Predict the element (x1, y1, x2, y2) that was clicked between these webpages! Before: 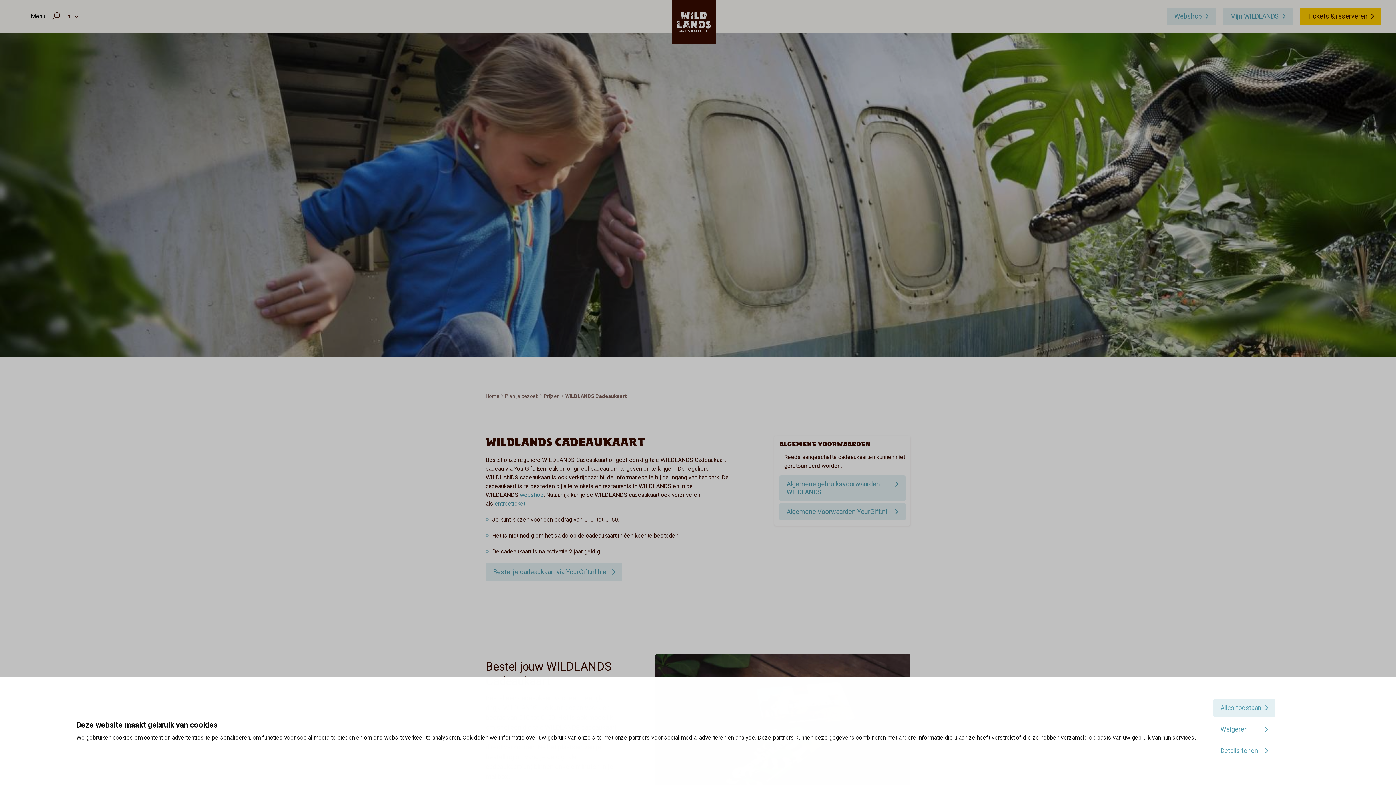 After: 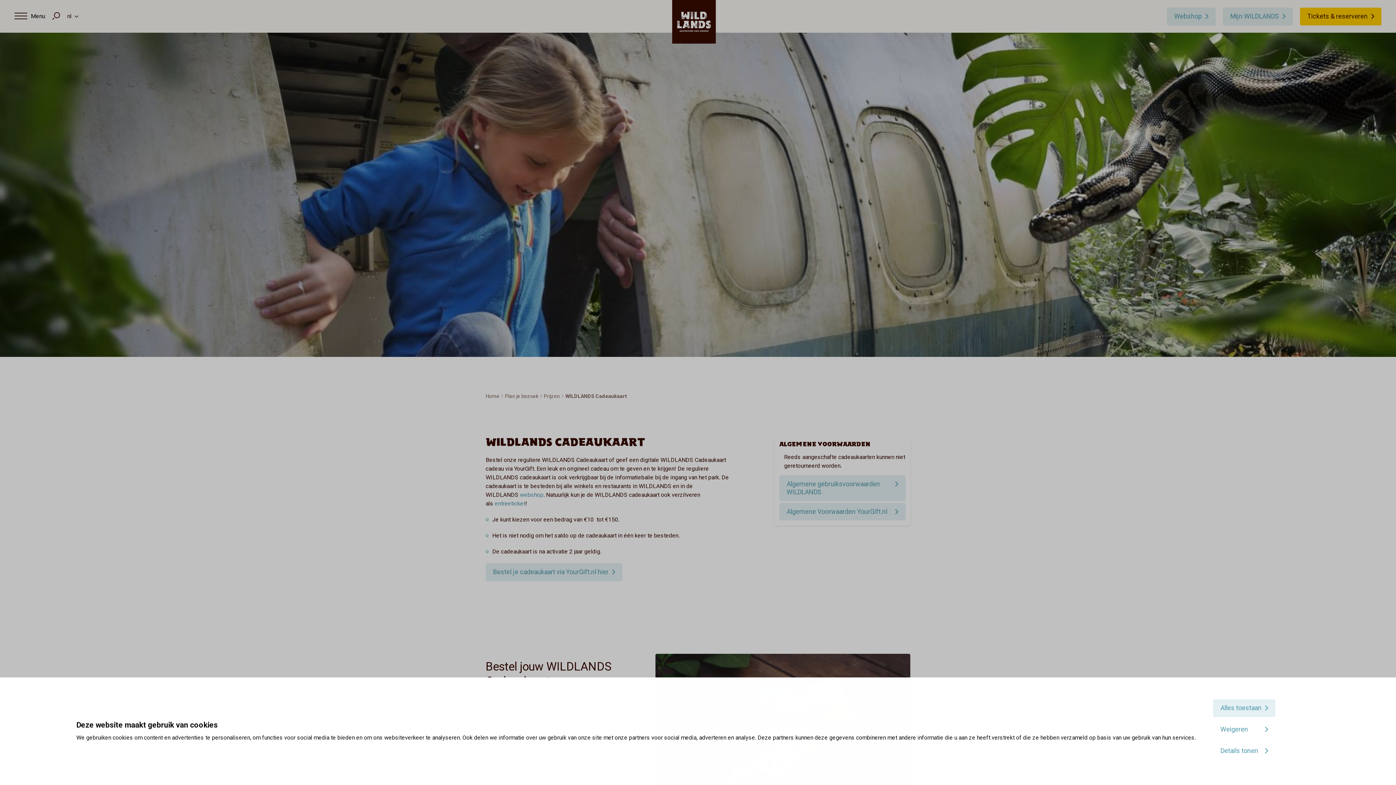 Action: label: WILDLANDS Cadeaukaart bbox: (565, 393, 626, 399)